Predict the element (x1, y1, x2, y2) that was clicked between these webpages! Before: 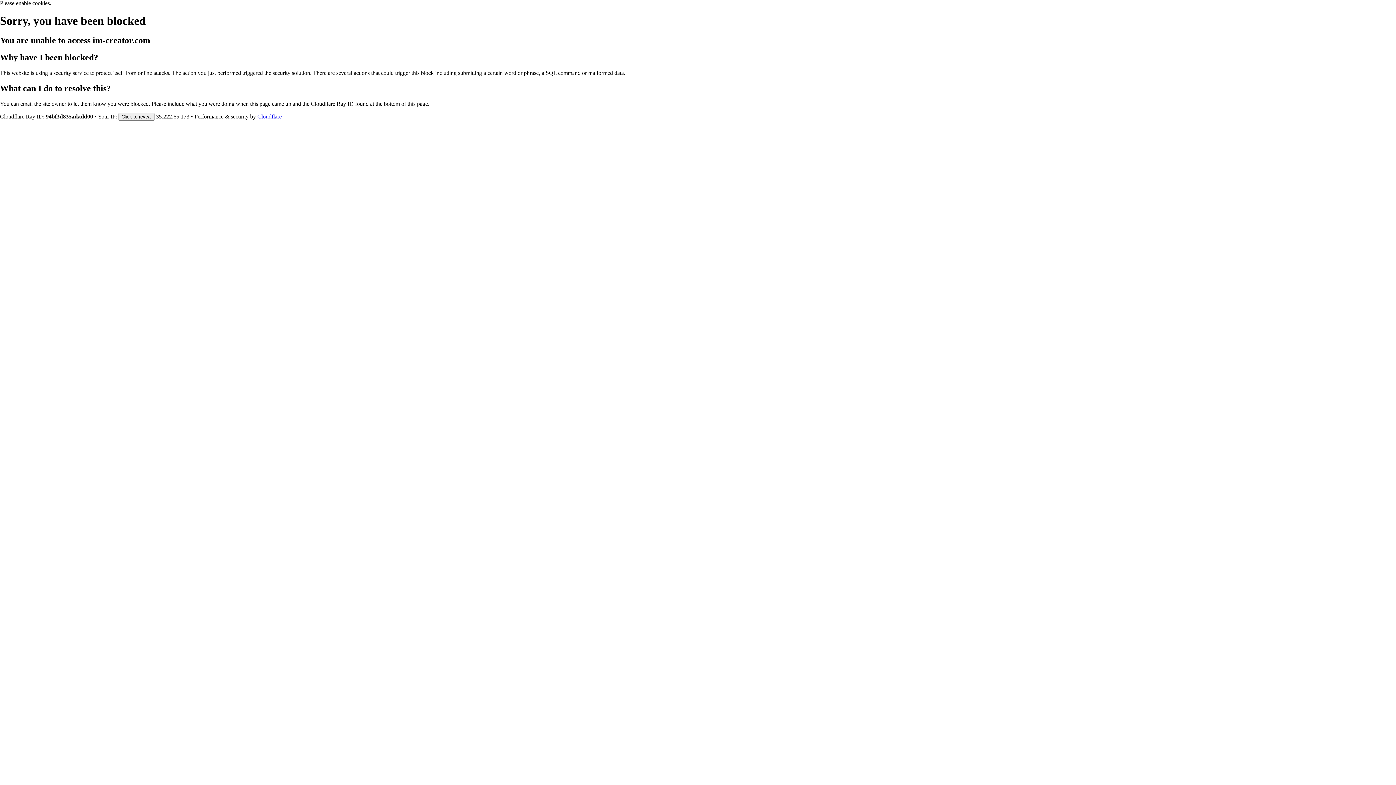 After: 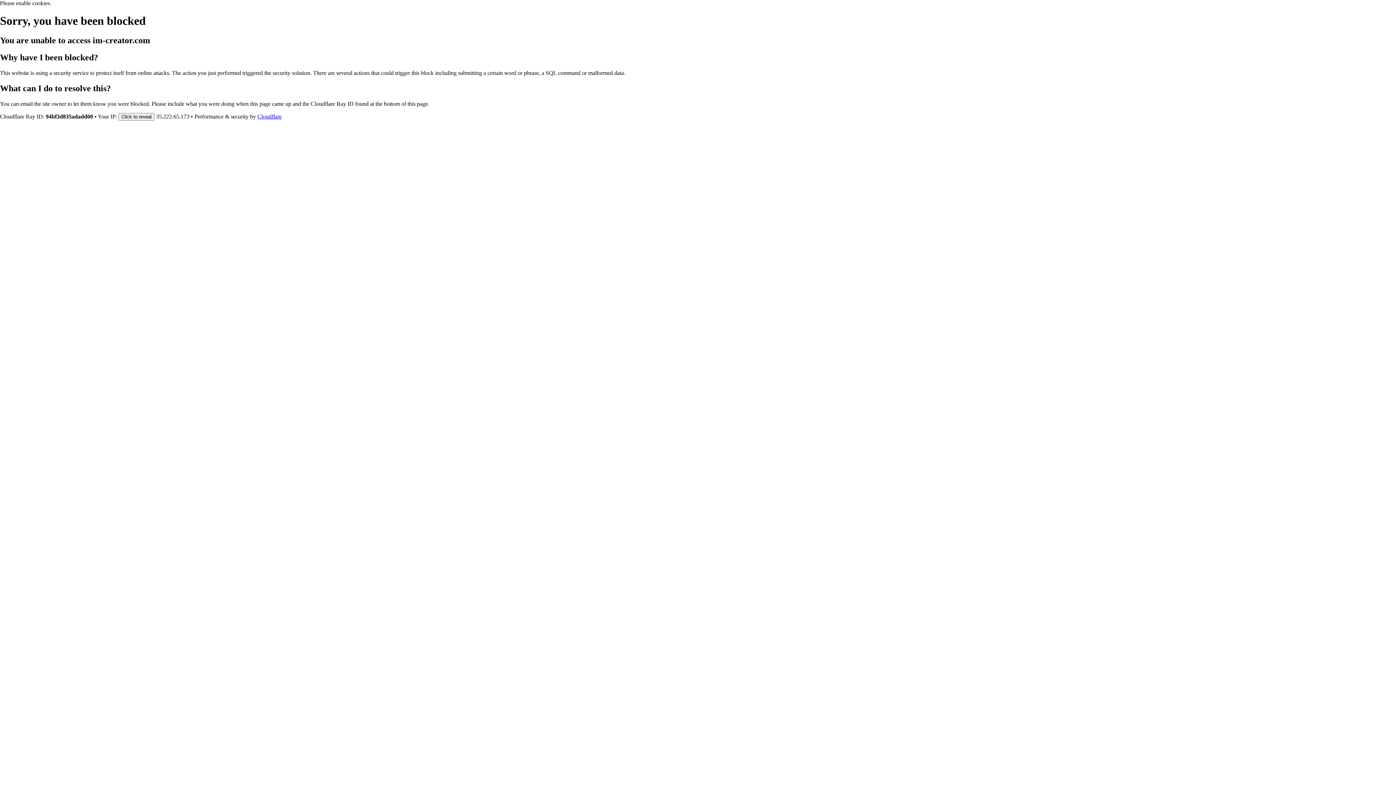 Action: bbox: (257, 113, 281, 119) label: Cloudflare